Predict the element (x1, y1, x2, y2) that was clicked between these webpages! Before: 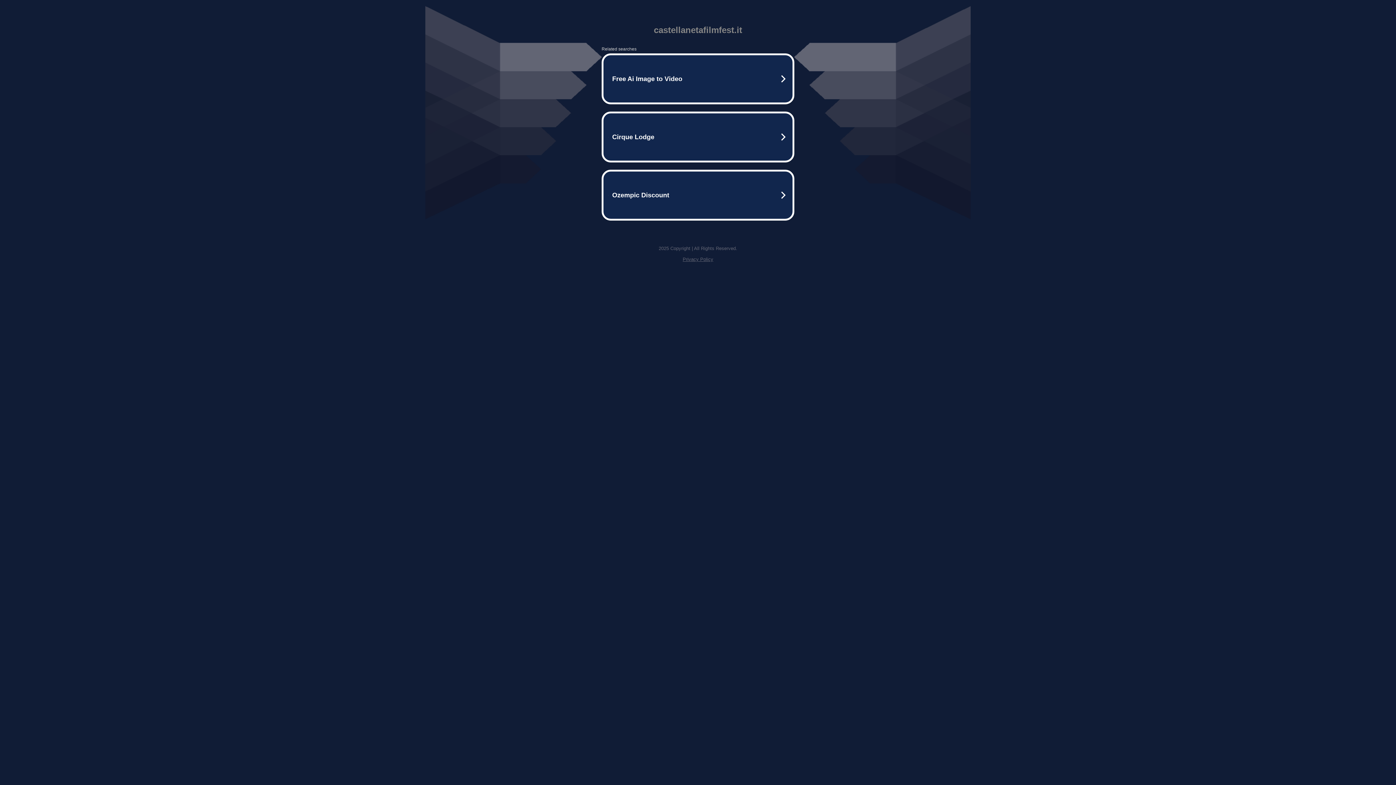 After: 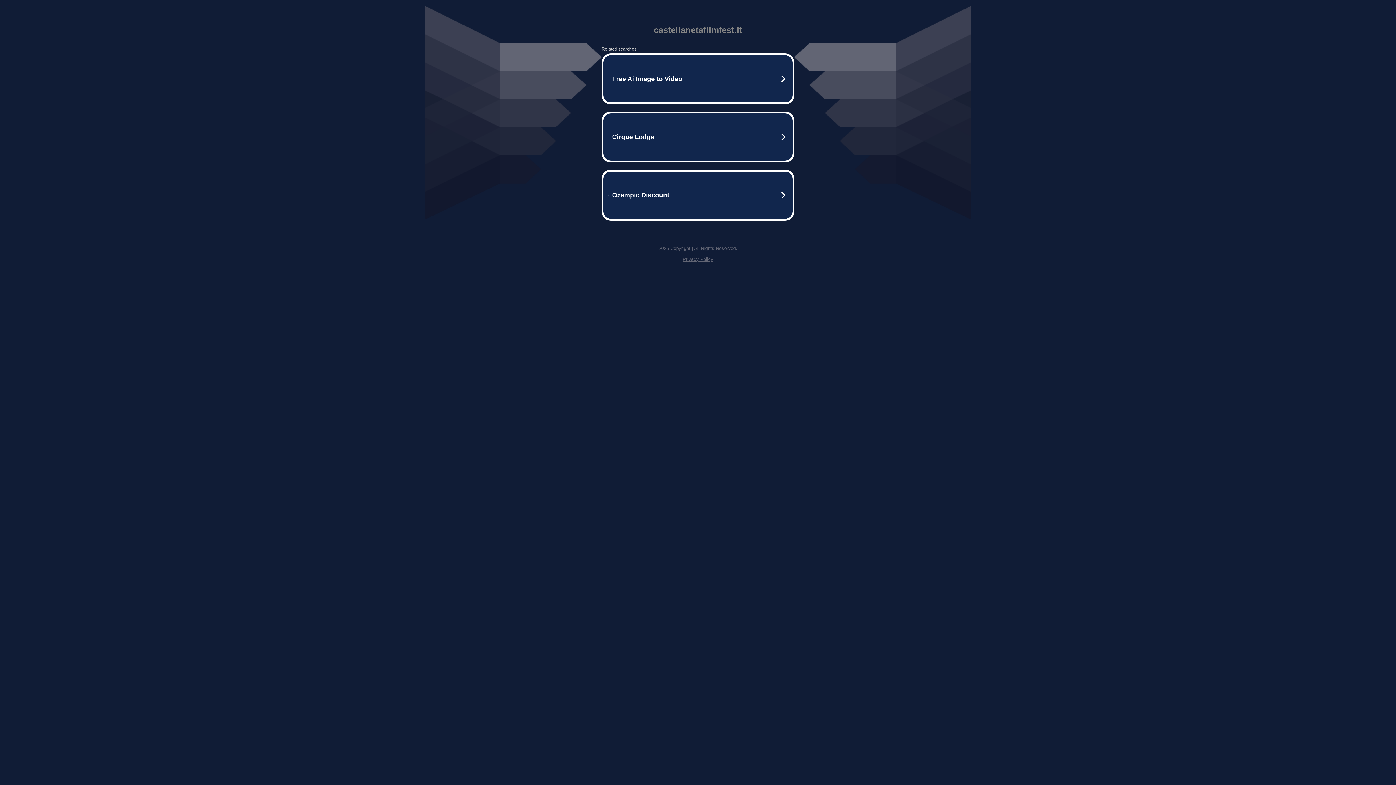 Action: bbox: (682, 256, 713, 262) label: Privacy Policy